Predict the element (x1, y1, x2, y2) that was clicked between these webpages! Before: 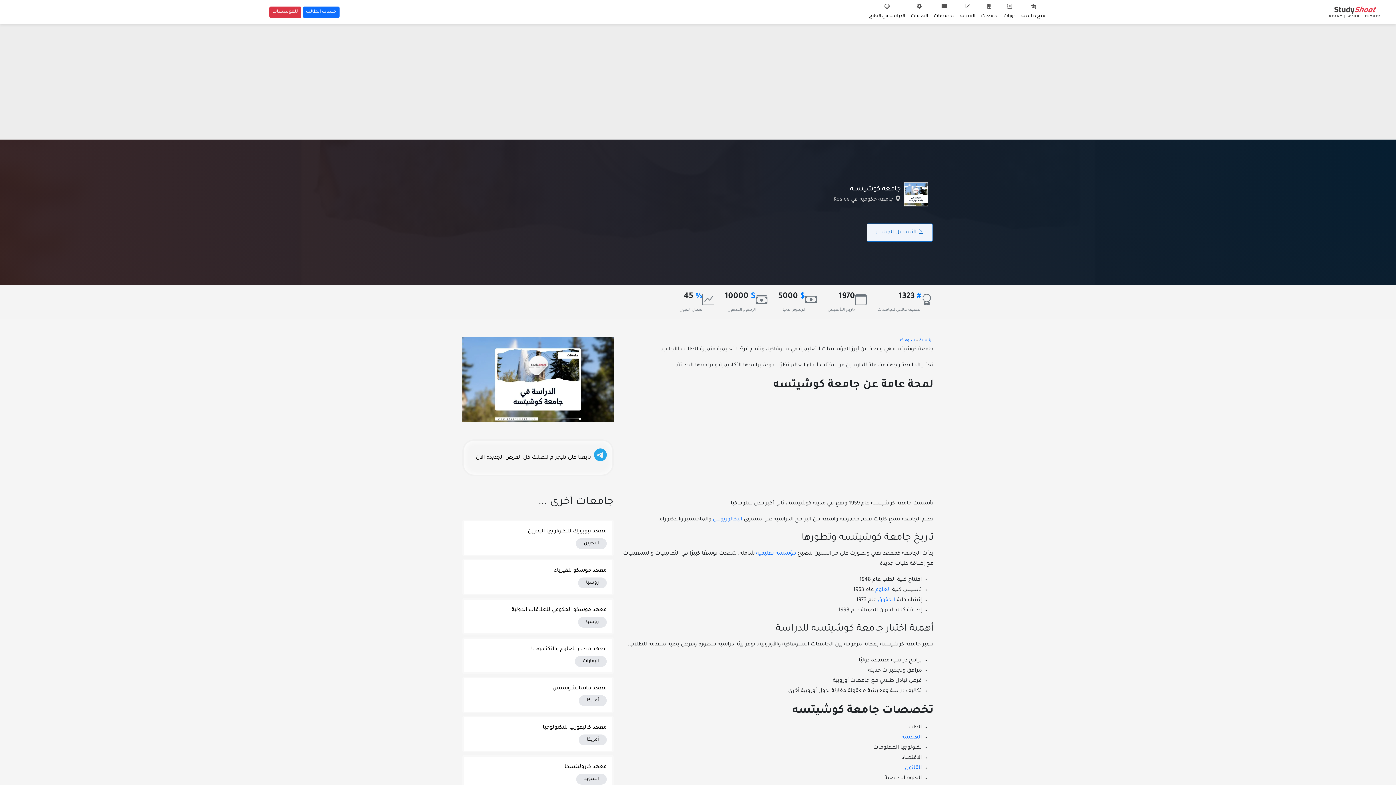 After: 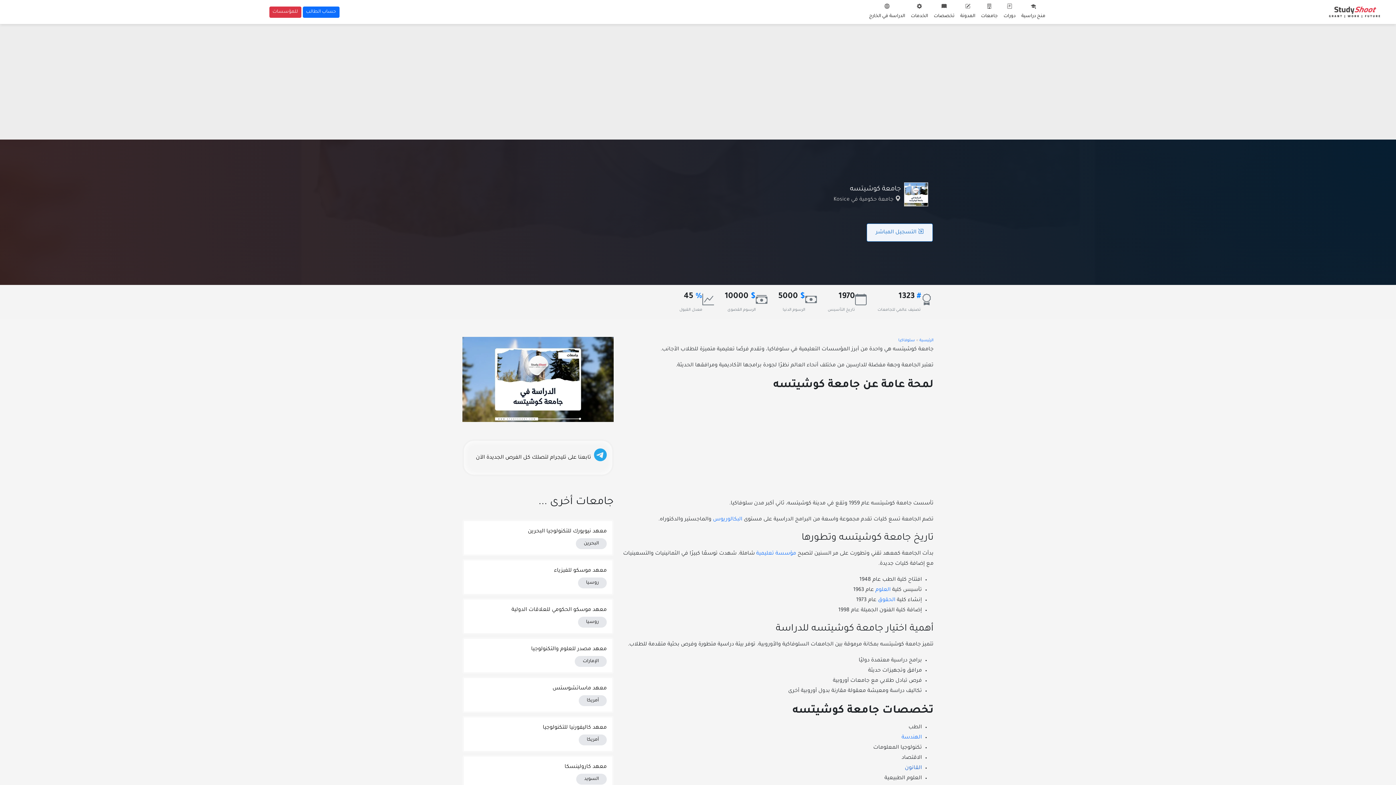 Action: bbox: (905, 765, 922, 771) label: القانون